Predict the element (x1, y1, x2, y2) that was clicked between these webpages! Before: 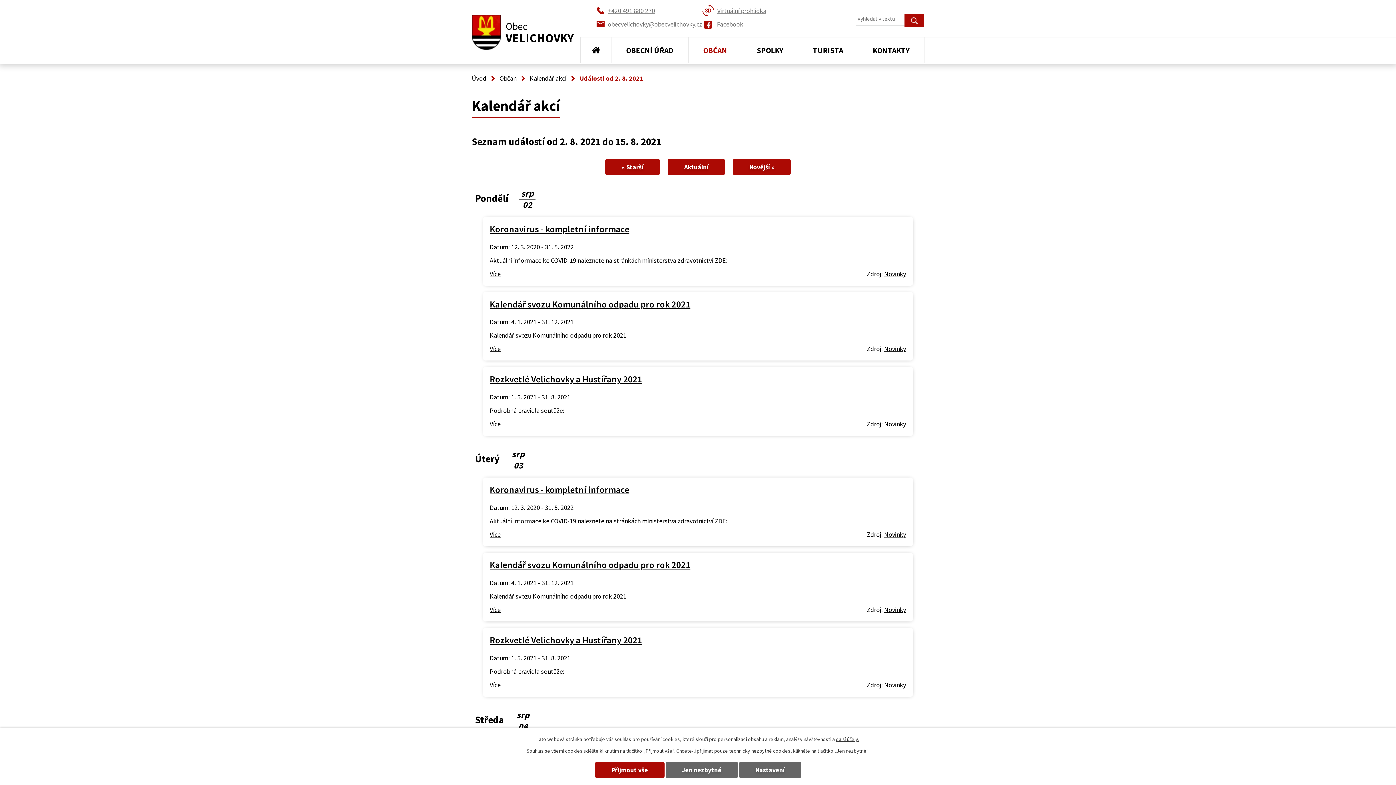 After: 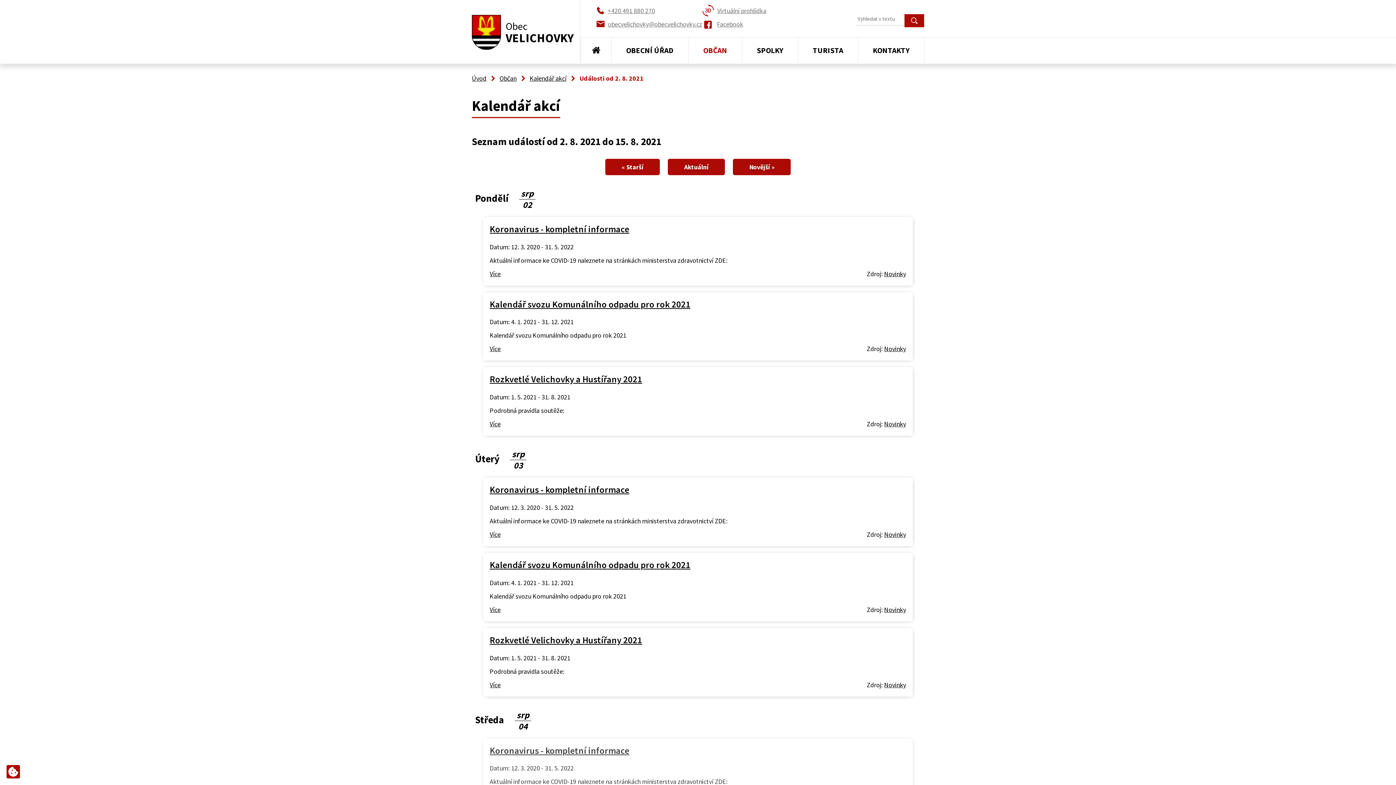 Action: label: Přijmout vše bbox: (595, 762, 664, 778)